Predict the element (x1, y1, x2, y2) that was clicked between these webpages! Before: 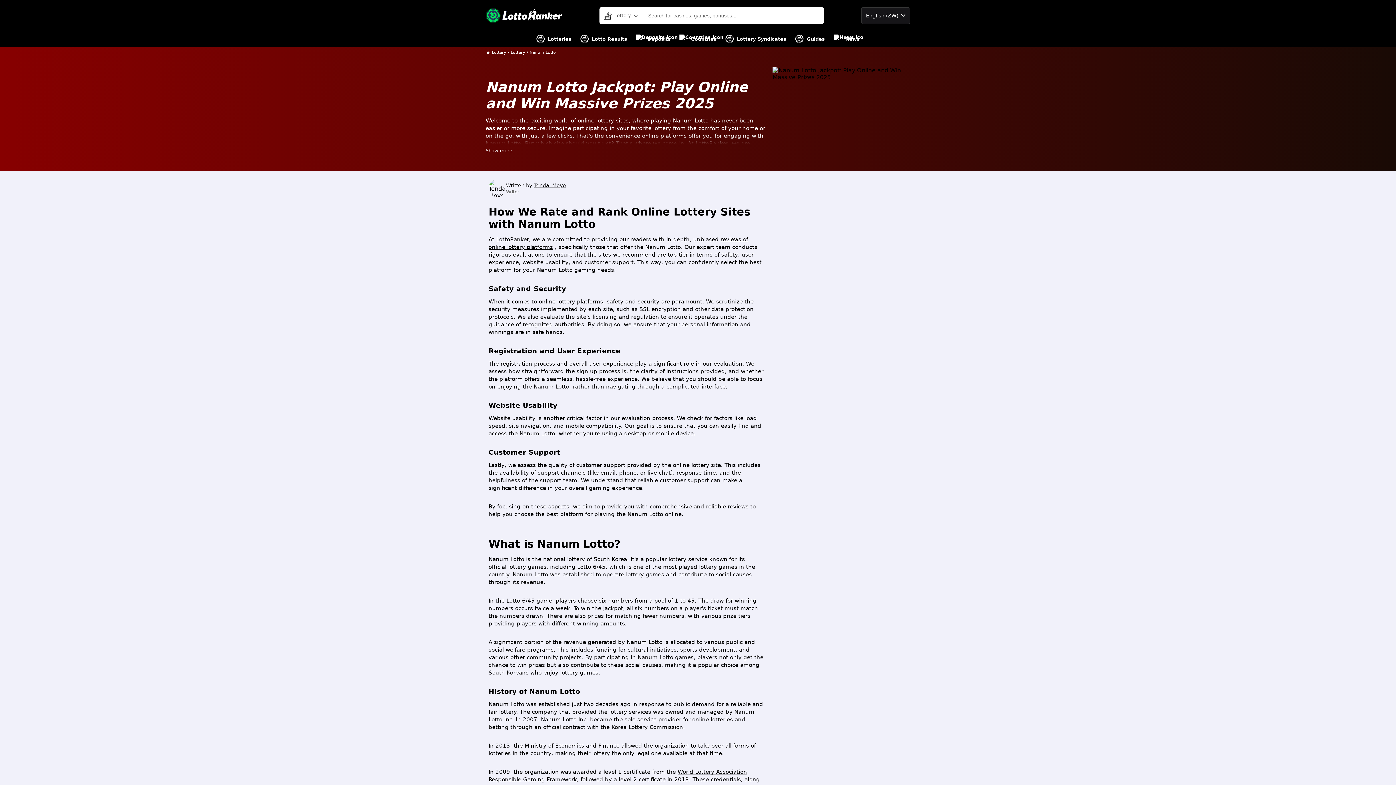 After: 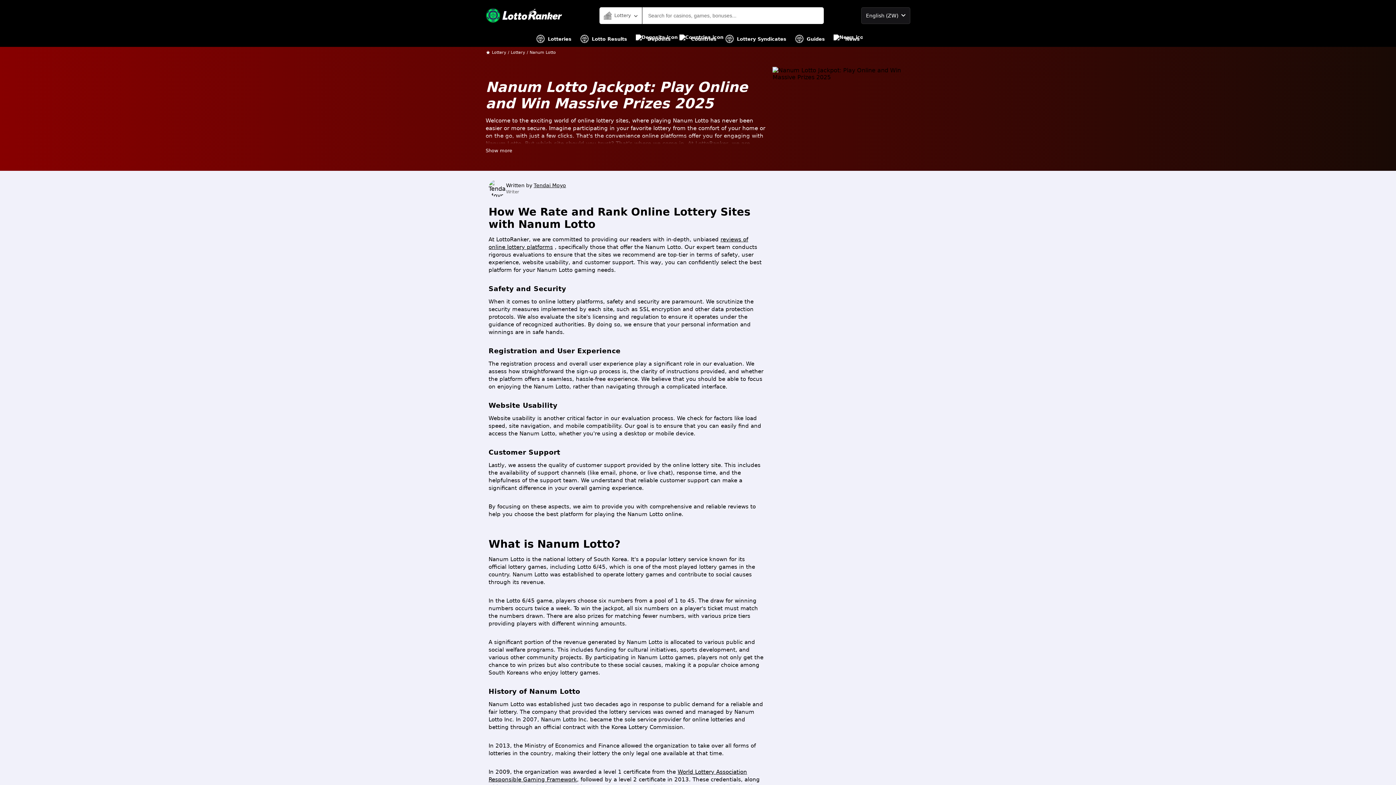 Action: bbox: (529, 50, 556, 54) label: Nanum Lotto